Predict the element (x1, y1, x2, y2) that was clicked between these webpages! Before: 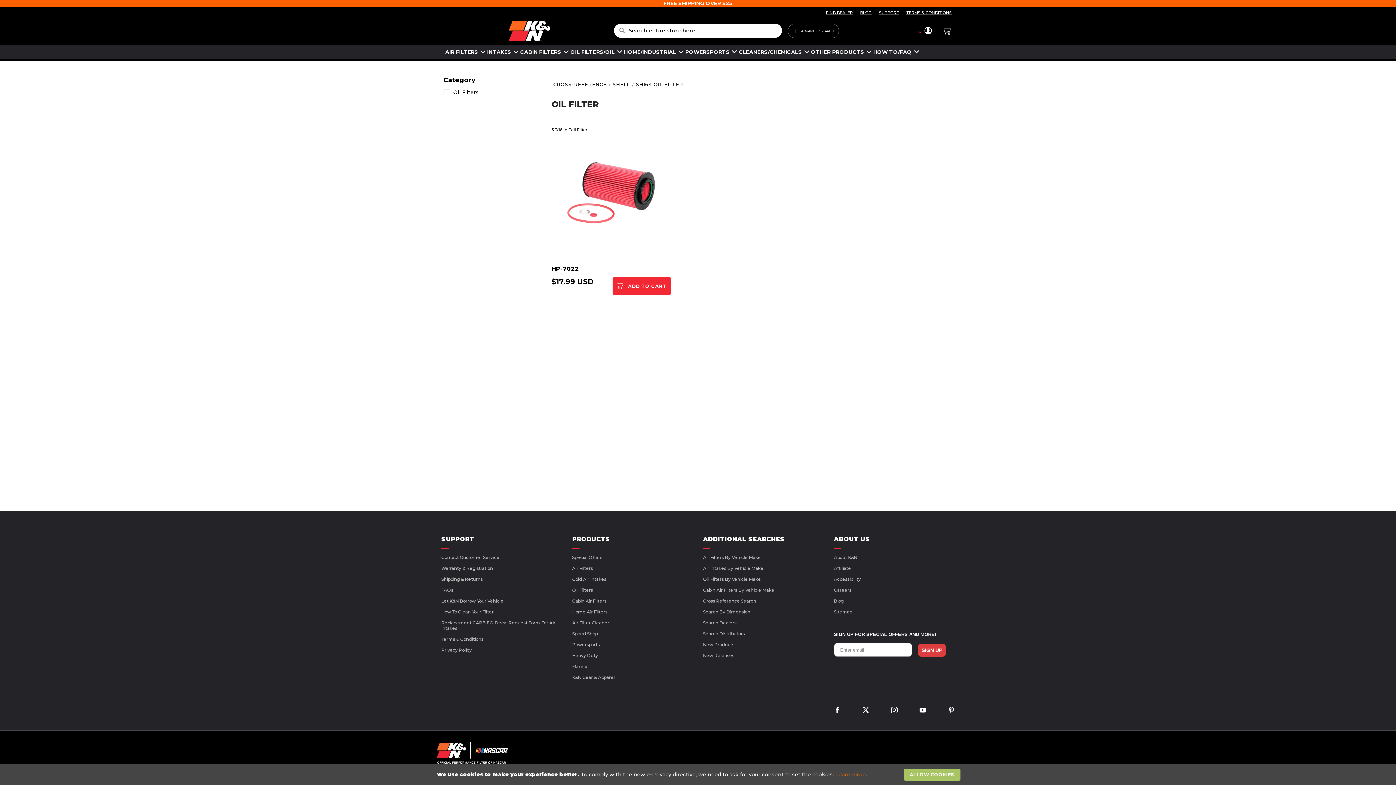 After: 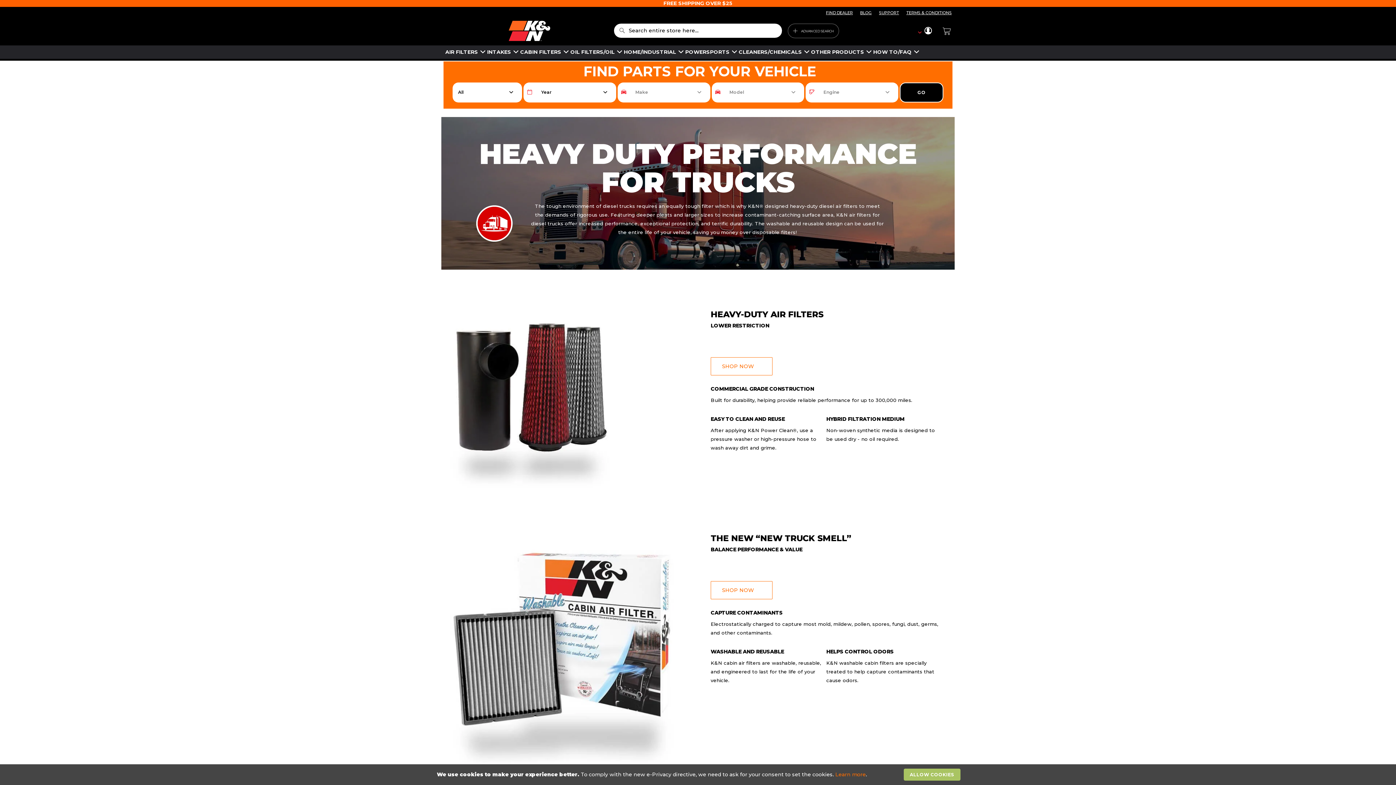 Action: label: Heavy Duty bbox: (572, 653, 693, 658)